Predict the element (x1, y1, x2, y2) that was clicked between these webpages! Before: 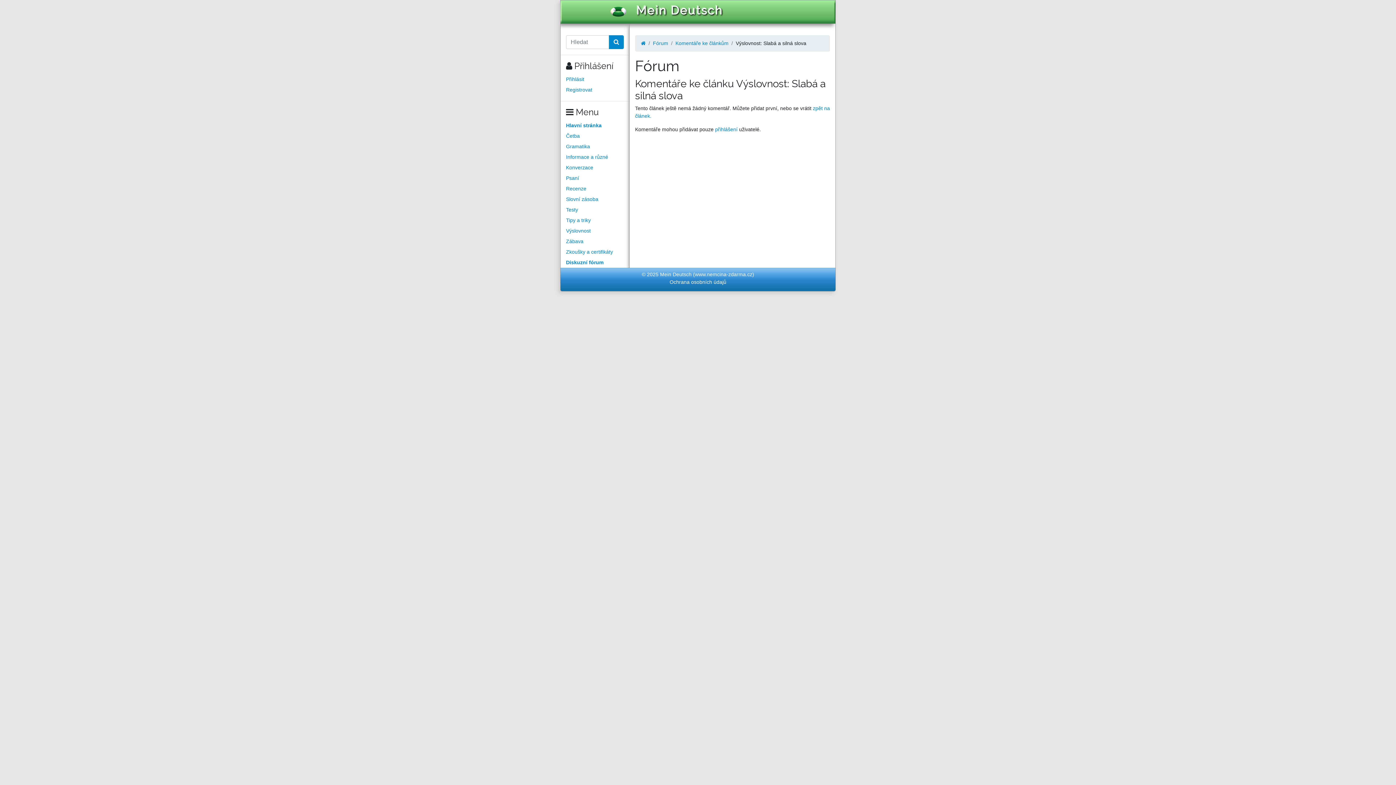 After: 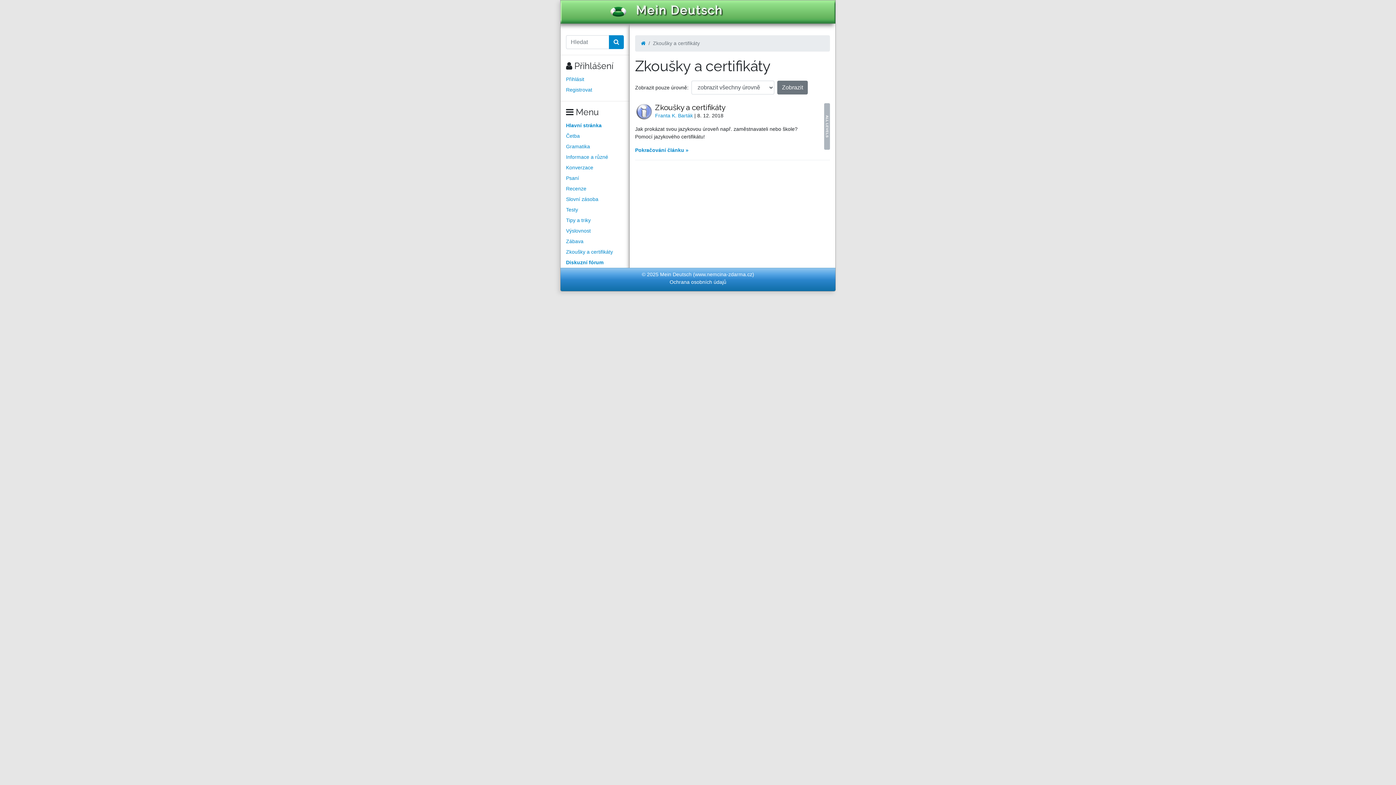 Action: bbox: (566, 246, 624, 257) label: Zkoušky a certifikáty